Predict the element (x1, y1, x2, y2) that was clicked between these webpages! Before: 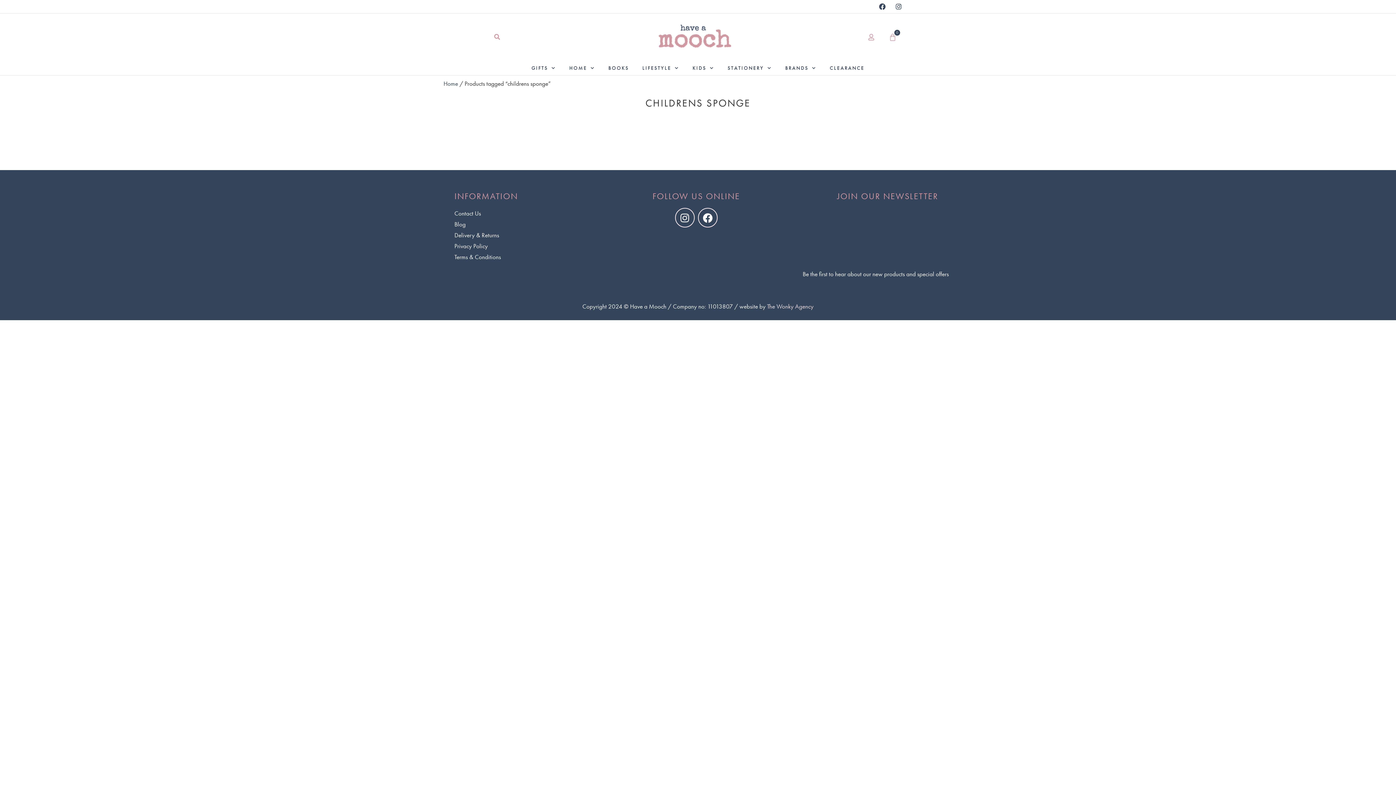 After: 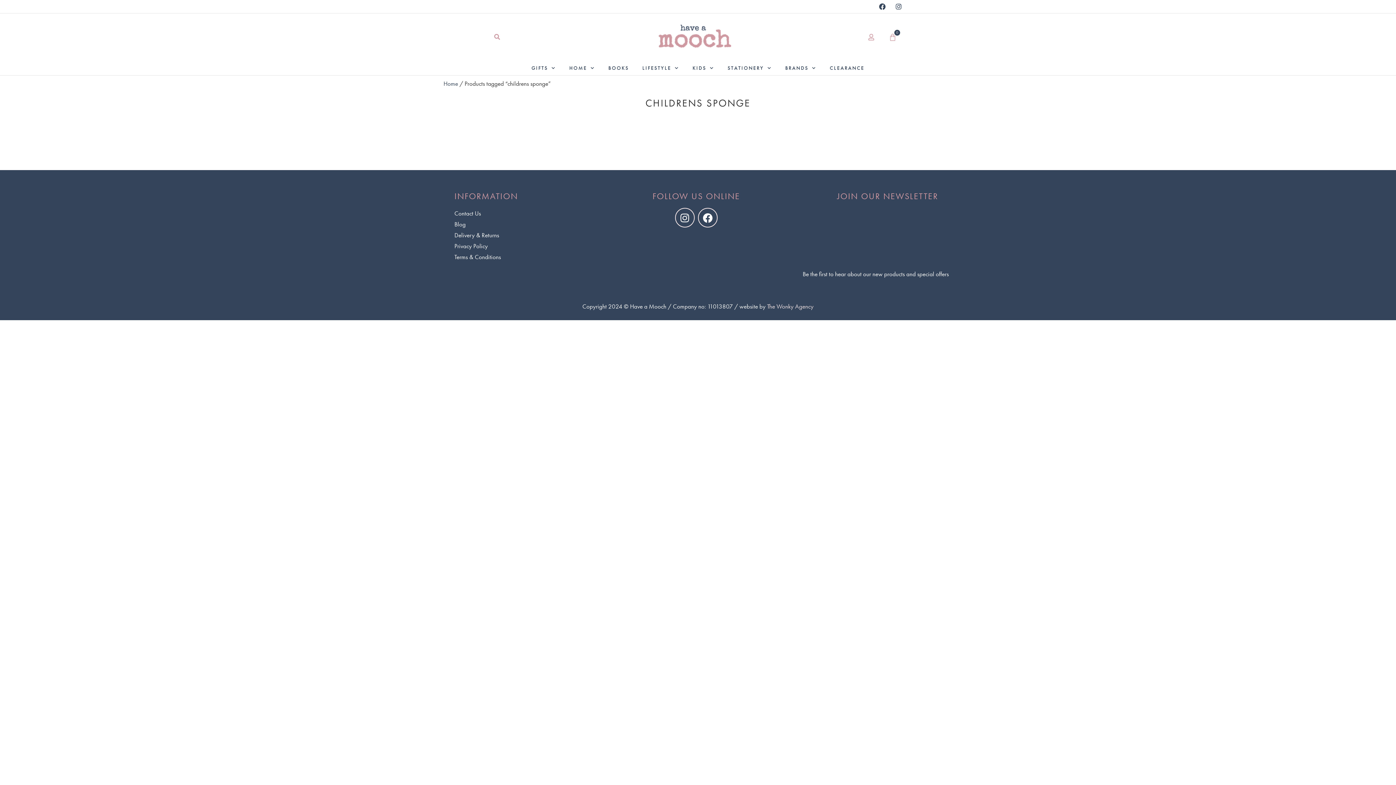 Action: label: The Wonky Agency bbox: (767, 302, 813, 310)